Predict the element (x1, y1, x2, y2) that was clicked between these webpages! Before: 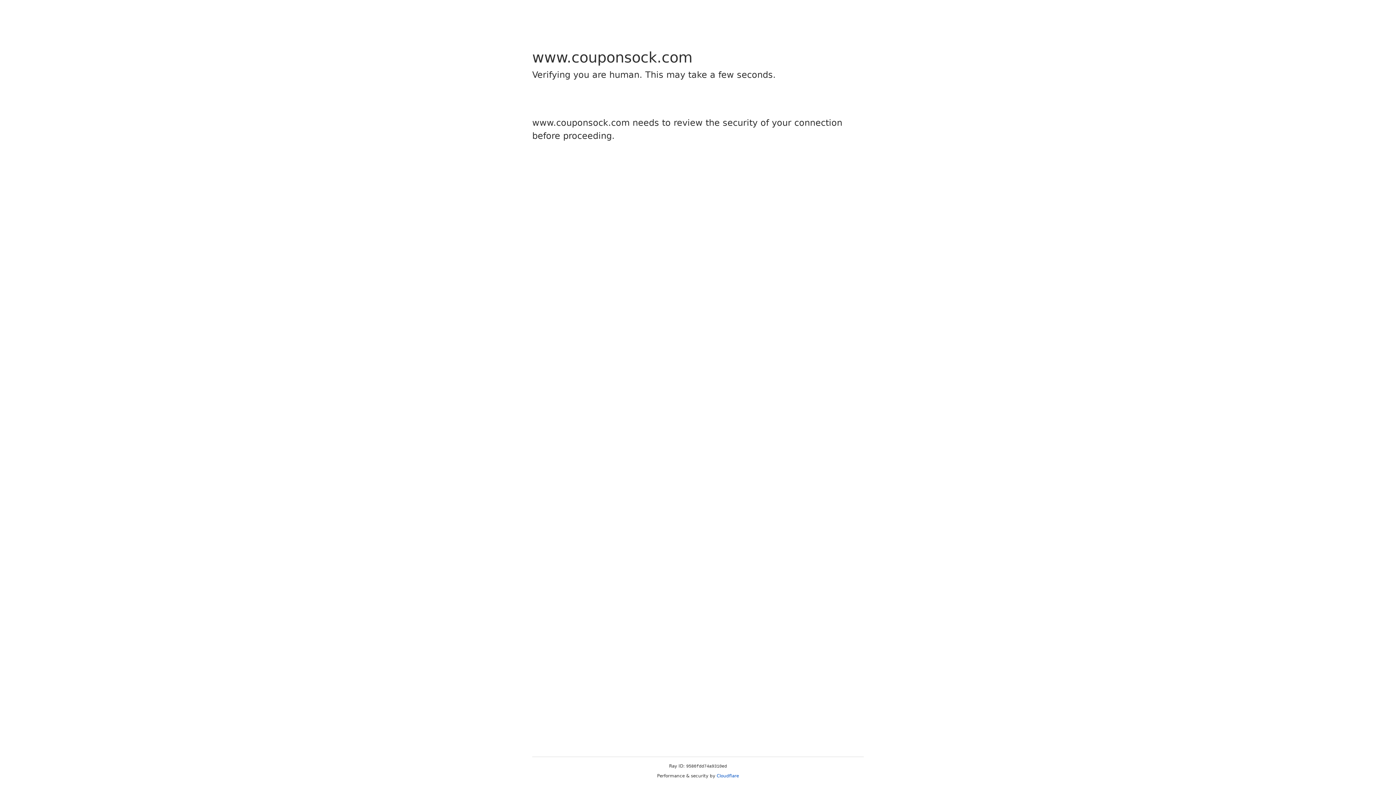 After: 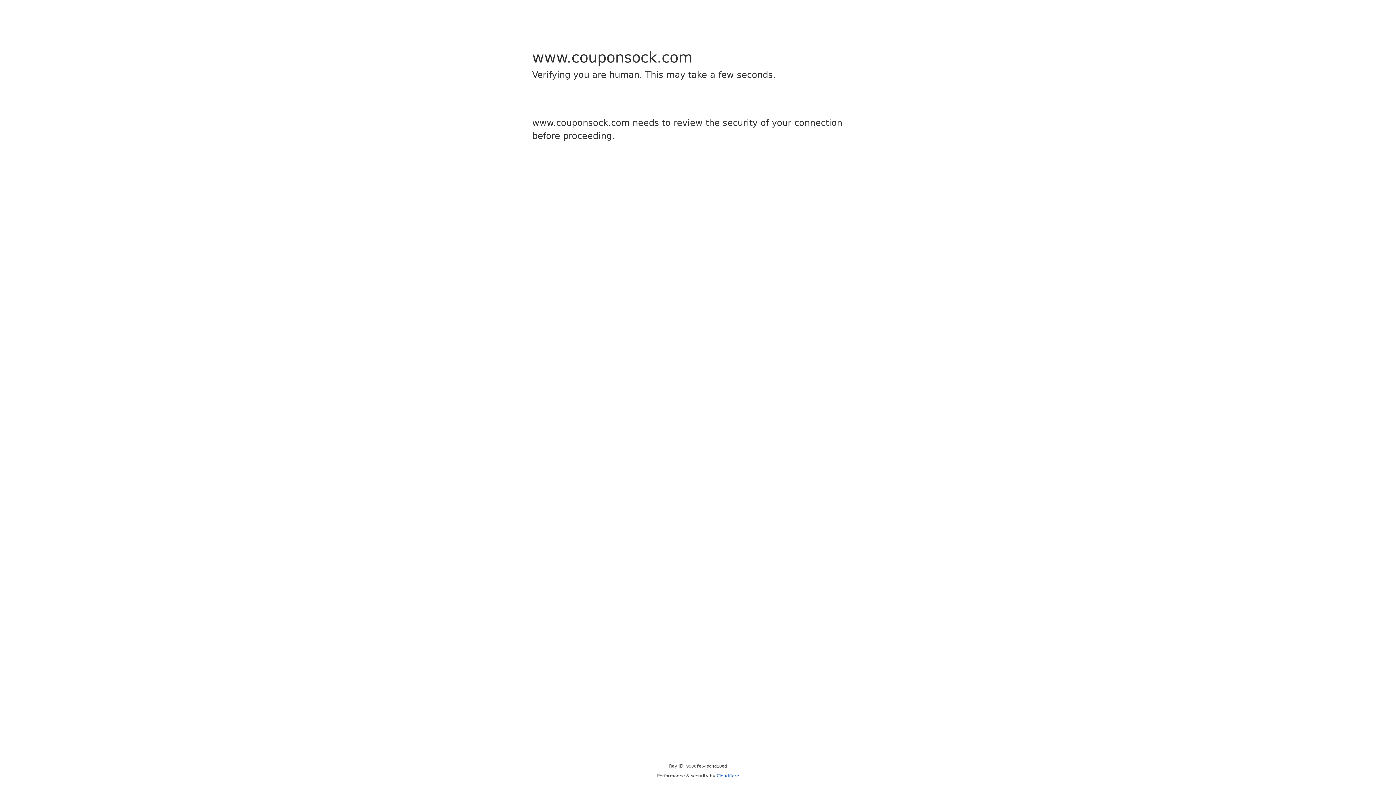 Action: label: Cloudflare bbox: (716, 773, 739, 778)